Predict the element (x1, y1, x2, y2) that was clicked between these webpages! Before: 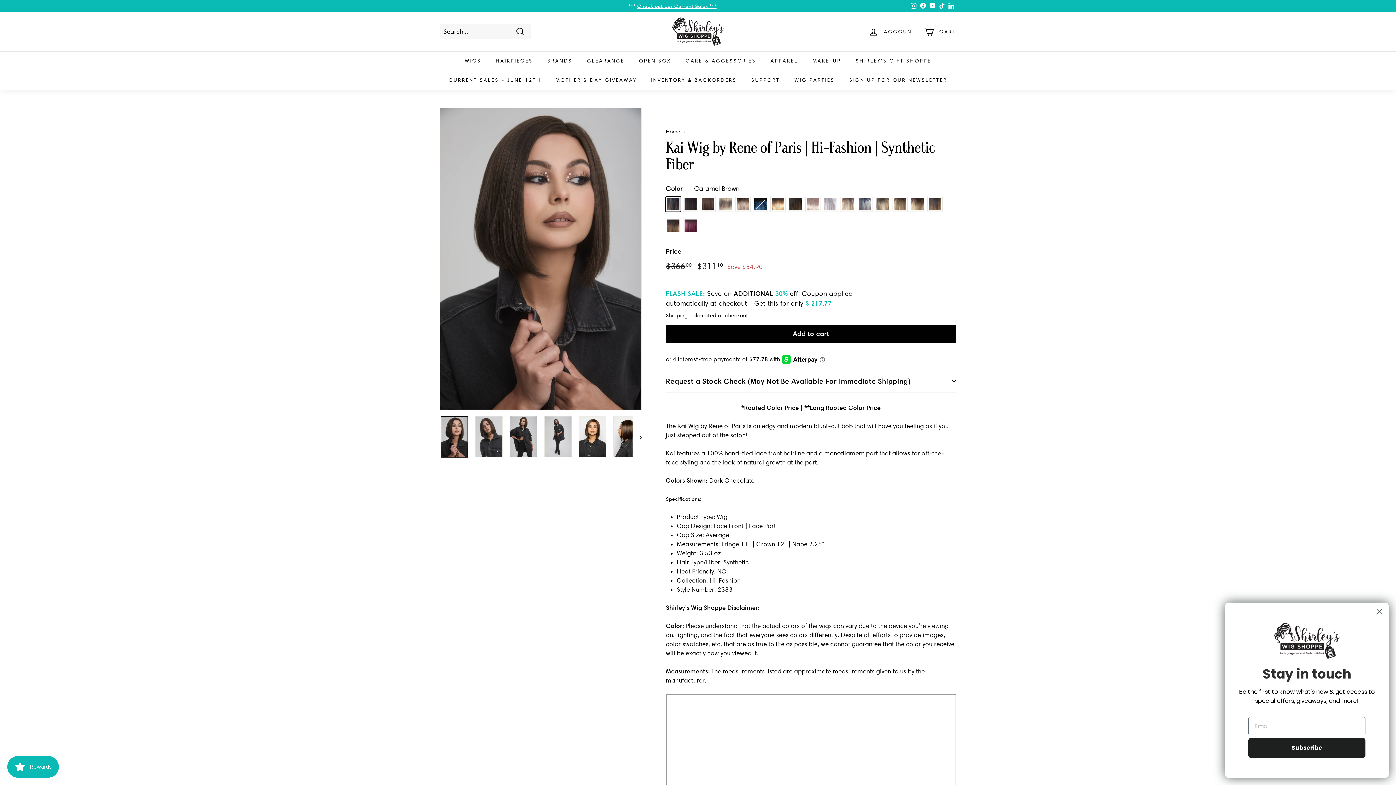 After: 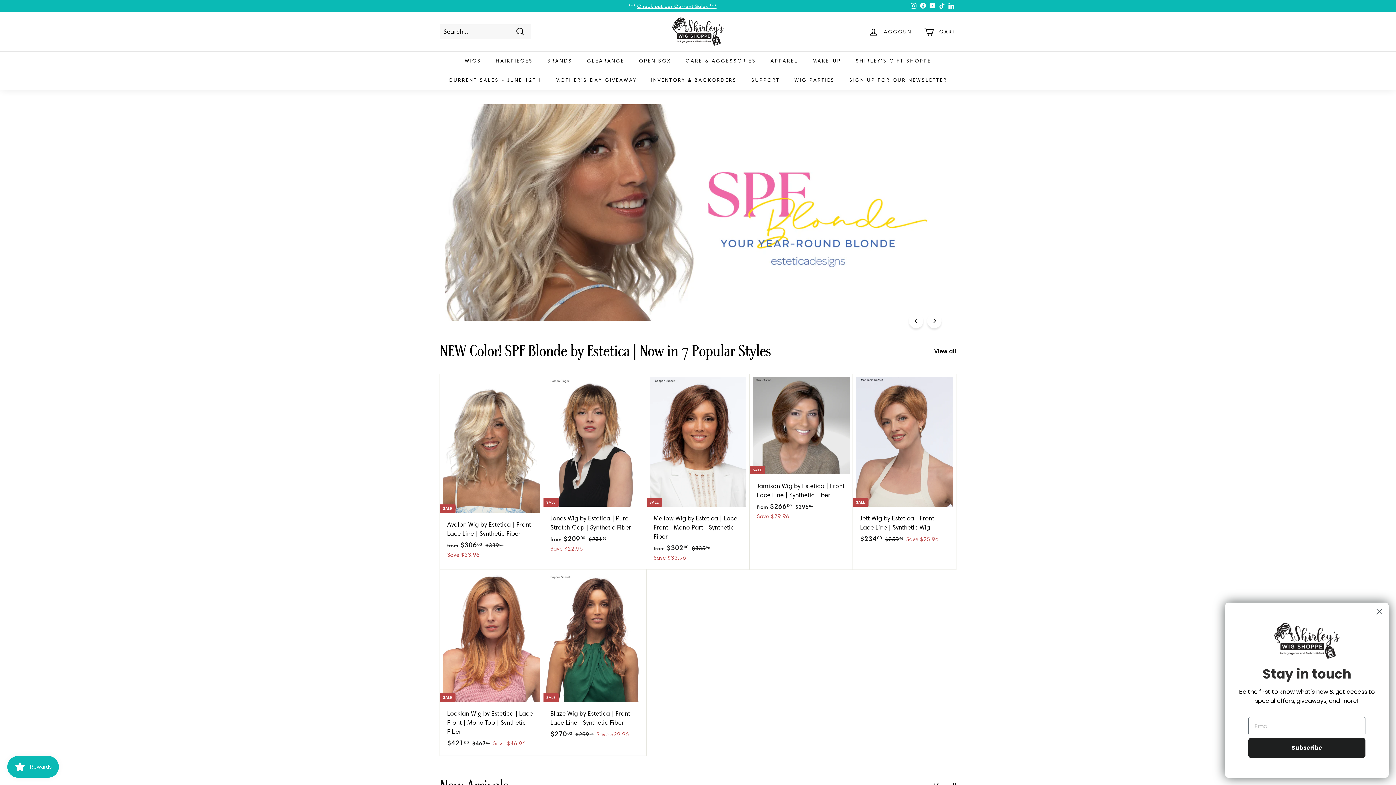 Action: bbox: (649, 17, 747, 45)